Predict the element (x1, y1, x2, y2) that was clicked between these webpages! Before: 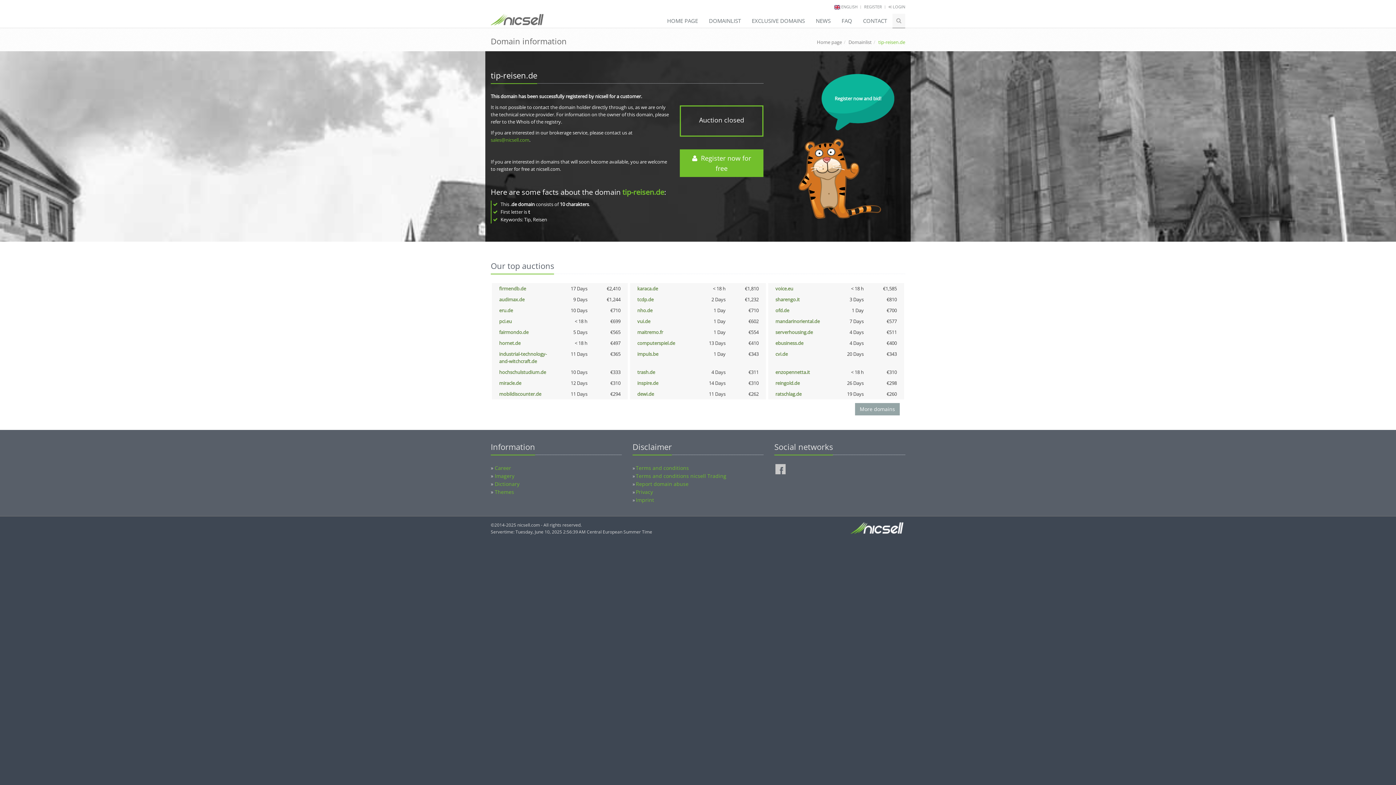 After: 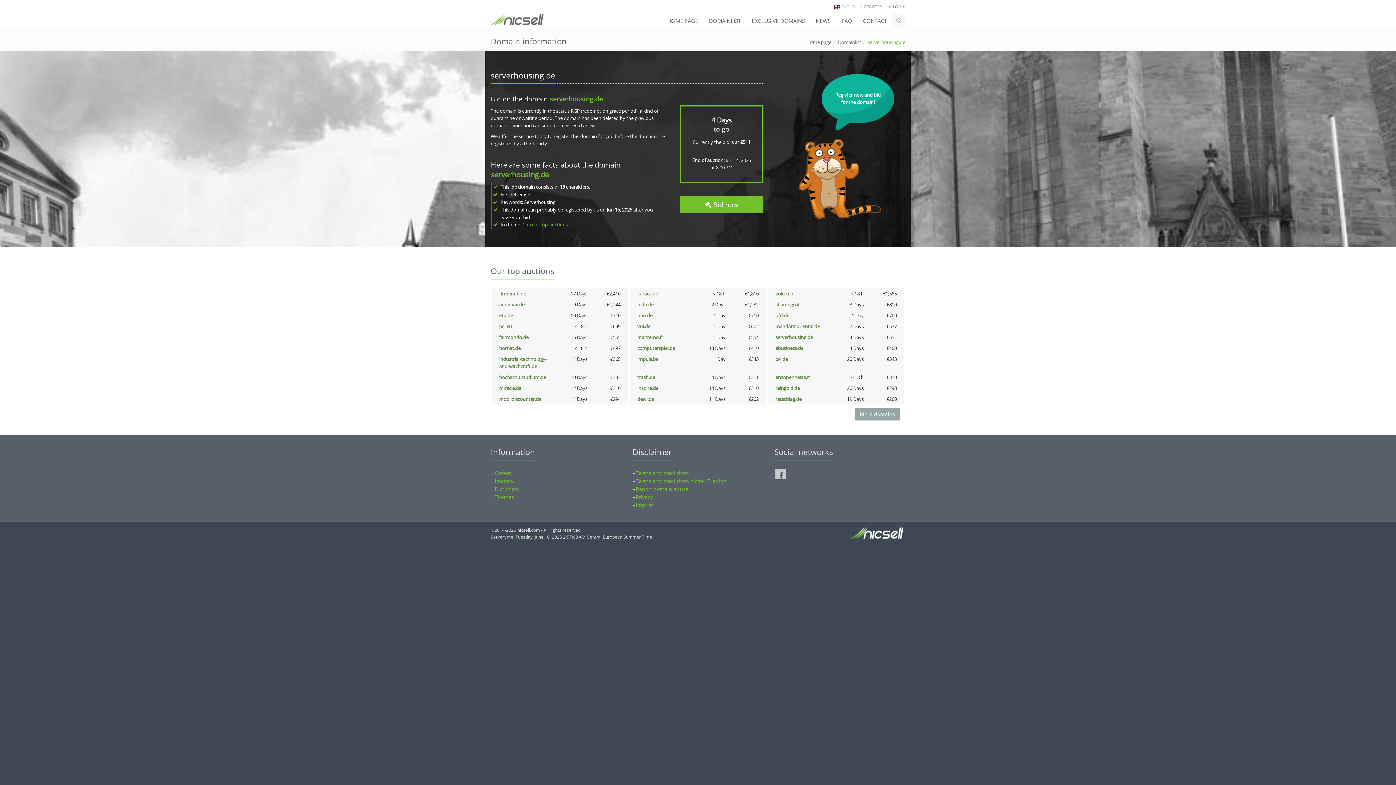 Action: label: serverhousing.de bbox: (775, 329, 813, 335)